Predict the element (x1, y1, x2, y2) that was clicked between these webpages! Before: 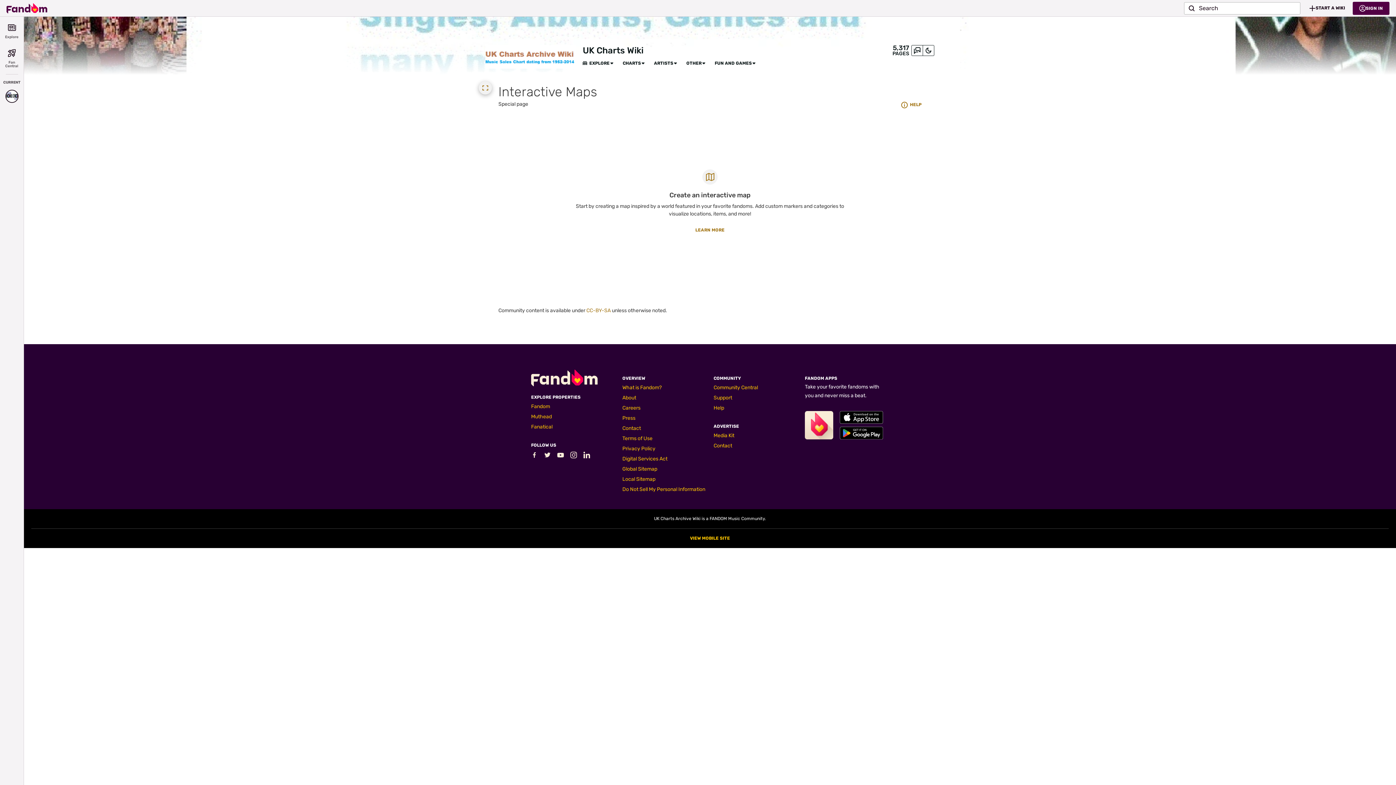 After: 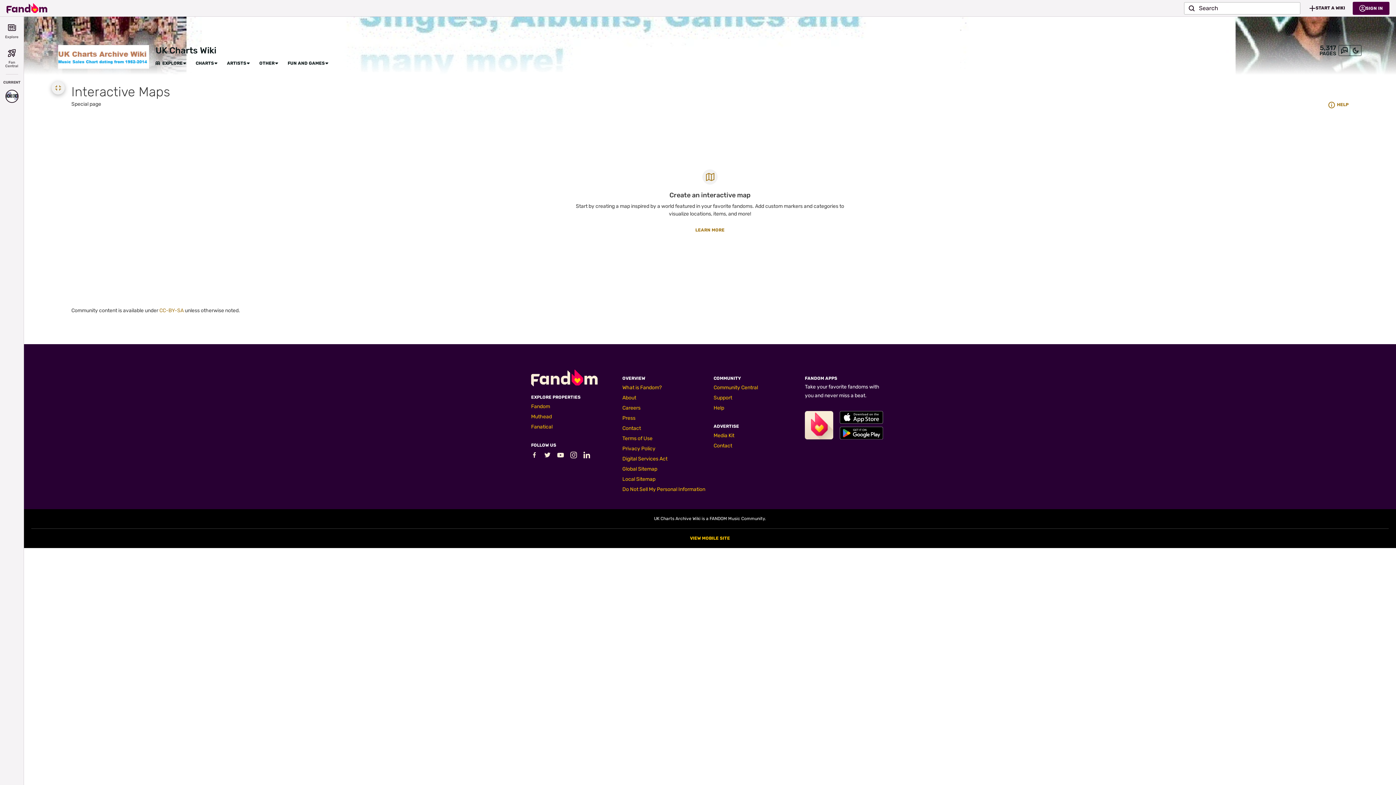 Action: label: Expand bbox: (478, 81, 492, 94)